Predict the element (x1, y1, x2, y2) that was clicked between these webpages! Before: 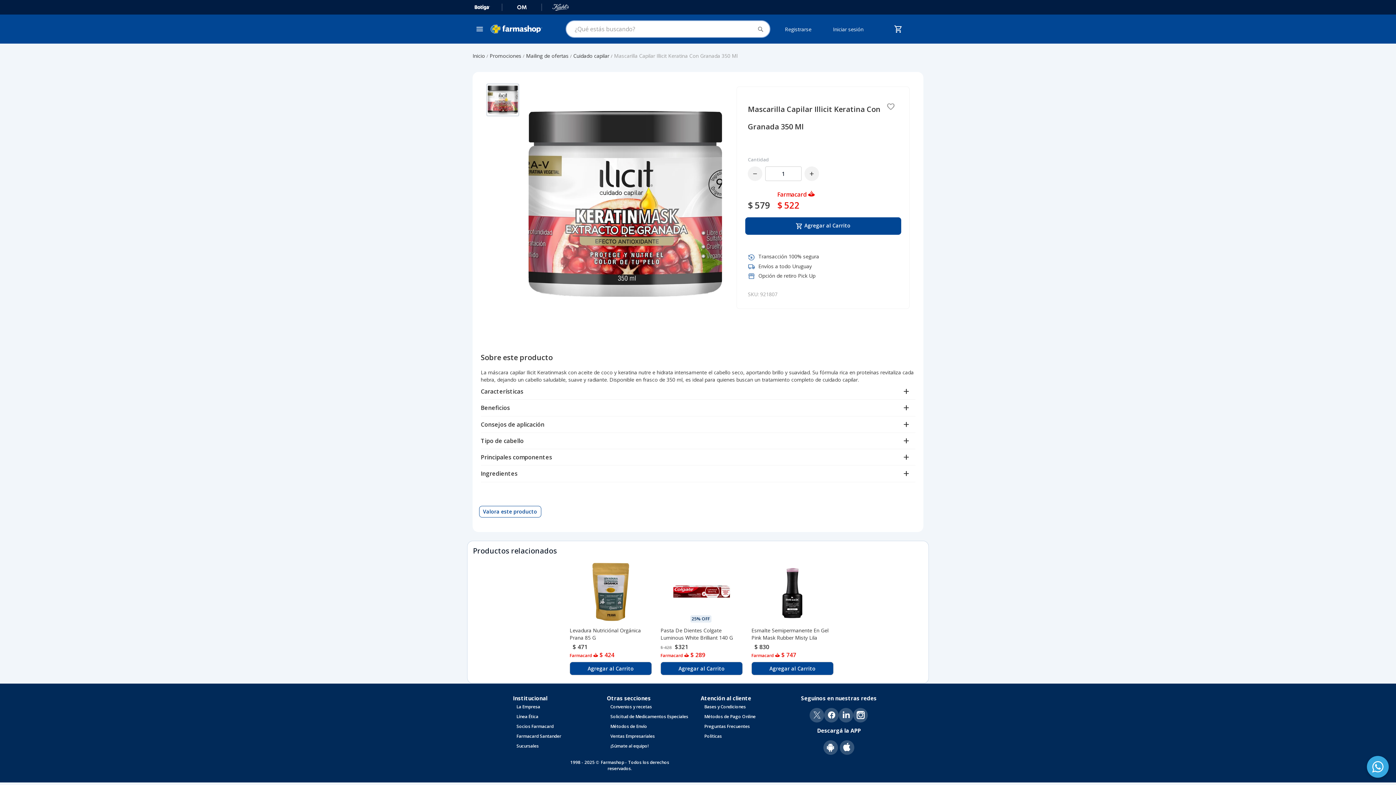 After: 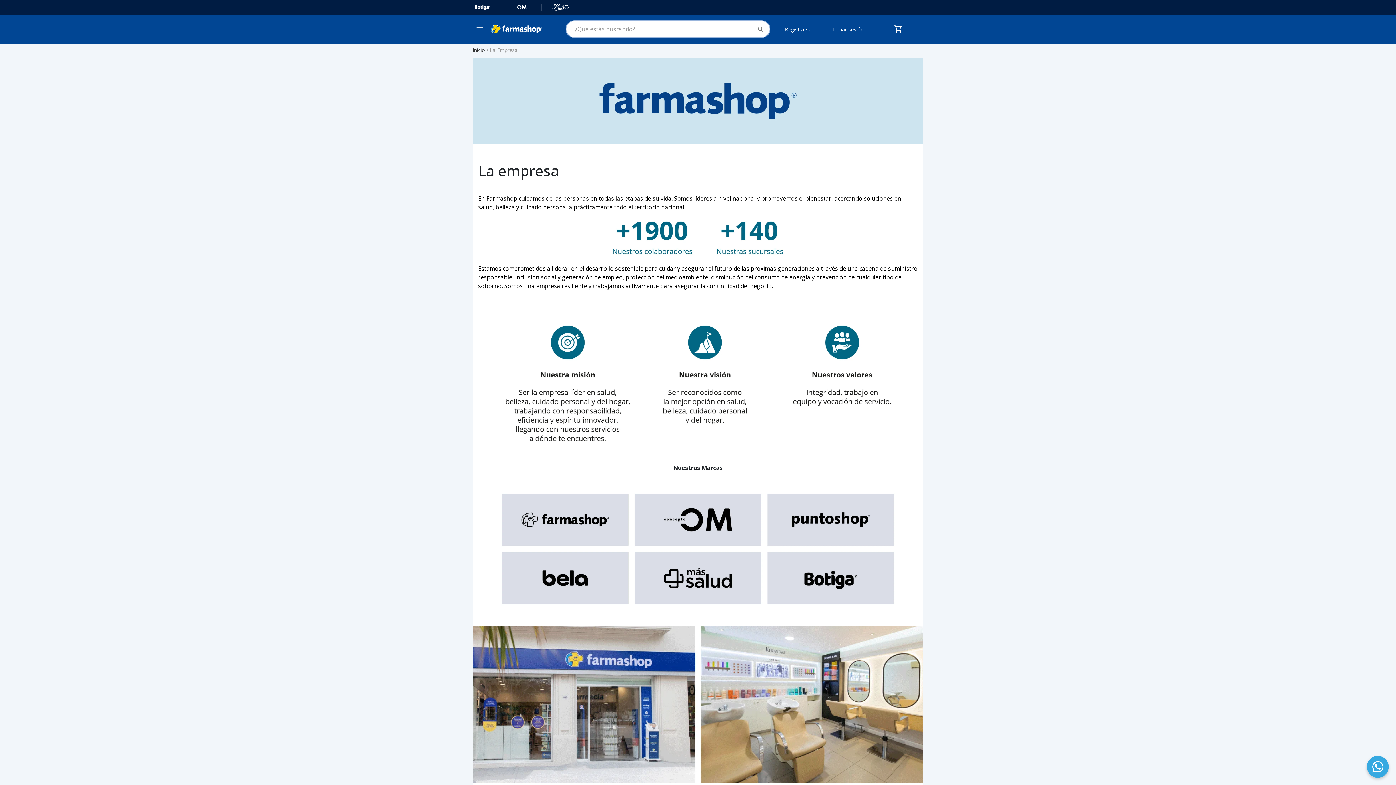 Action: bbox: (516, 703, 540, 710) label: La Empresa